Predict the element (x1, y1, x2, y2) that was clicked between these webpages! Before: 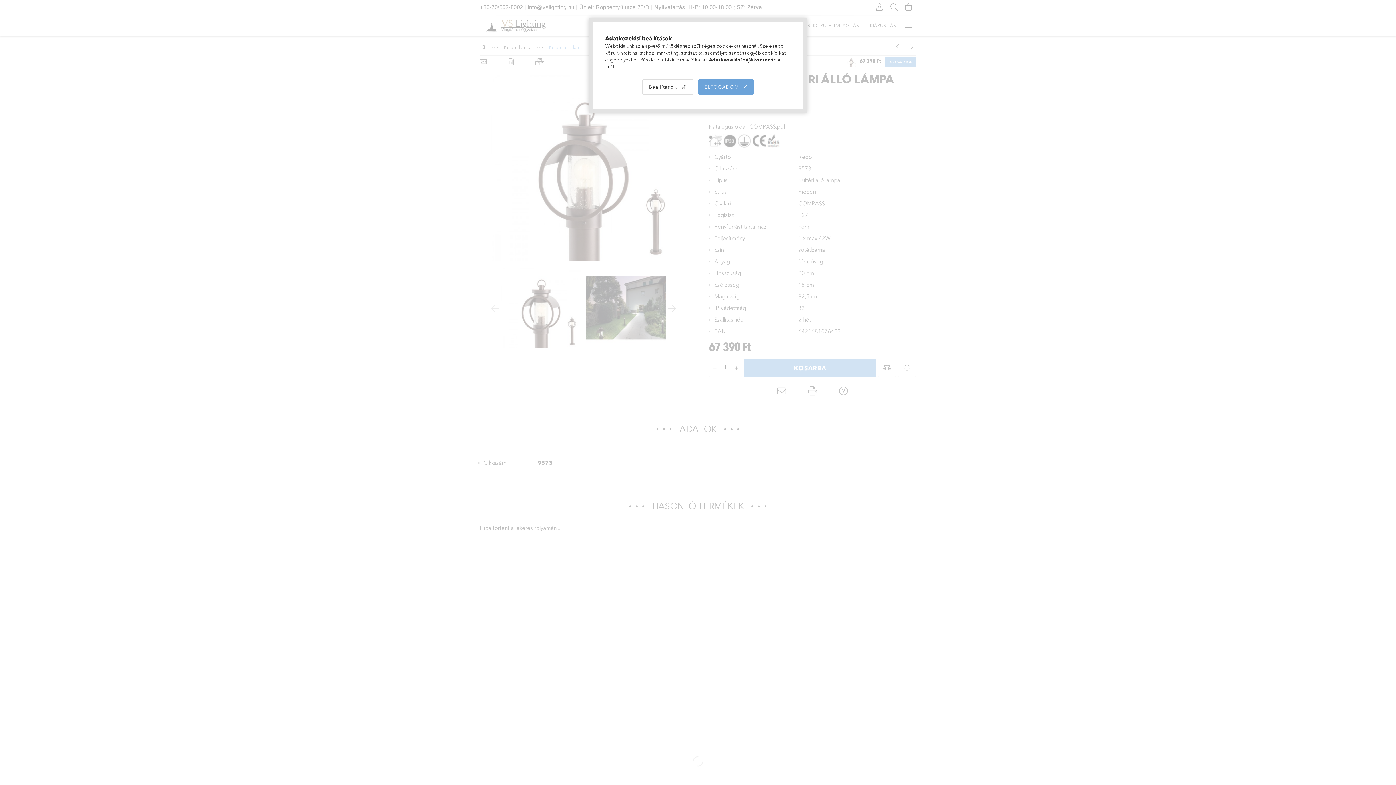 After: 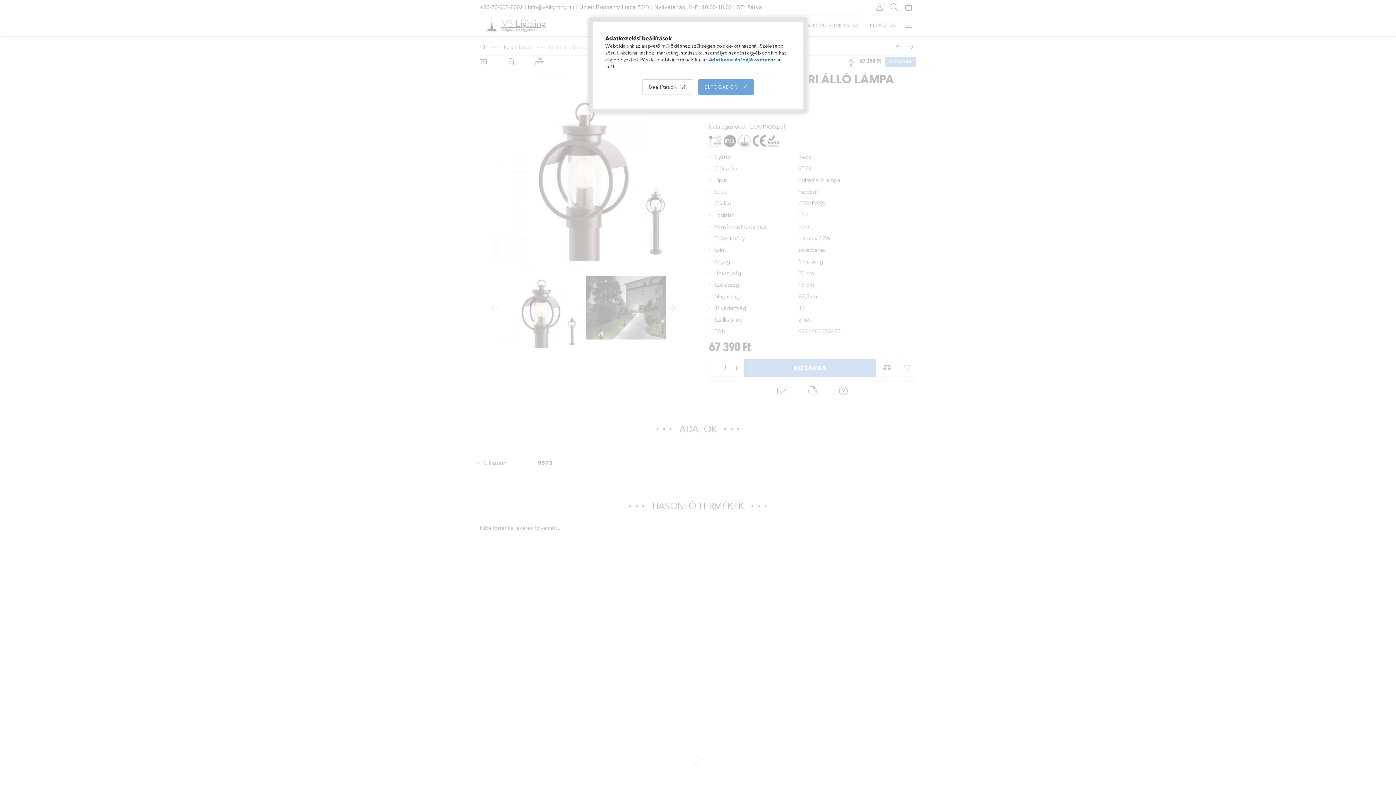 Action: bbox: (709, 56, 773, 62) label: Adatkezelési tájékoztató